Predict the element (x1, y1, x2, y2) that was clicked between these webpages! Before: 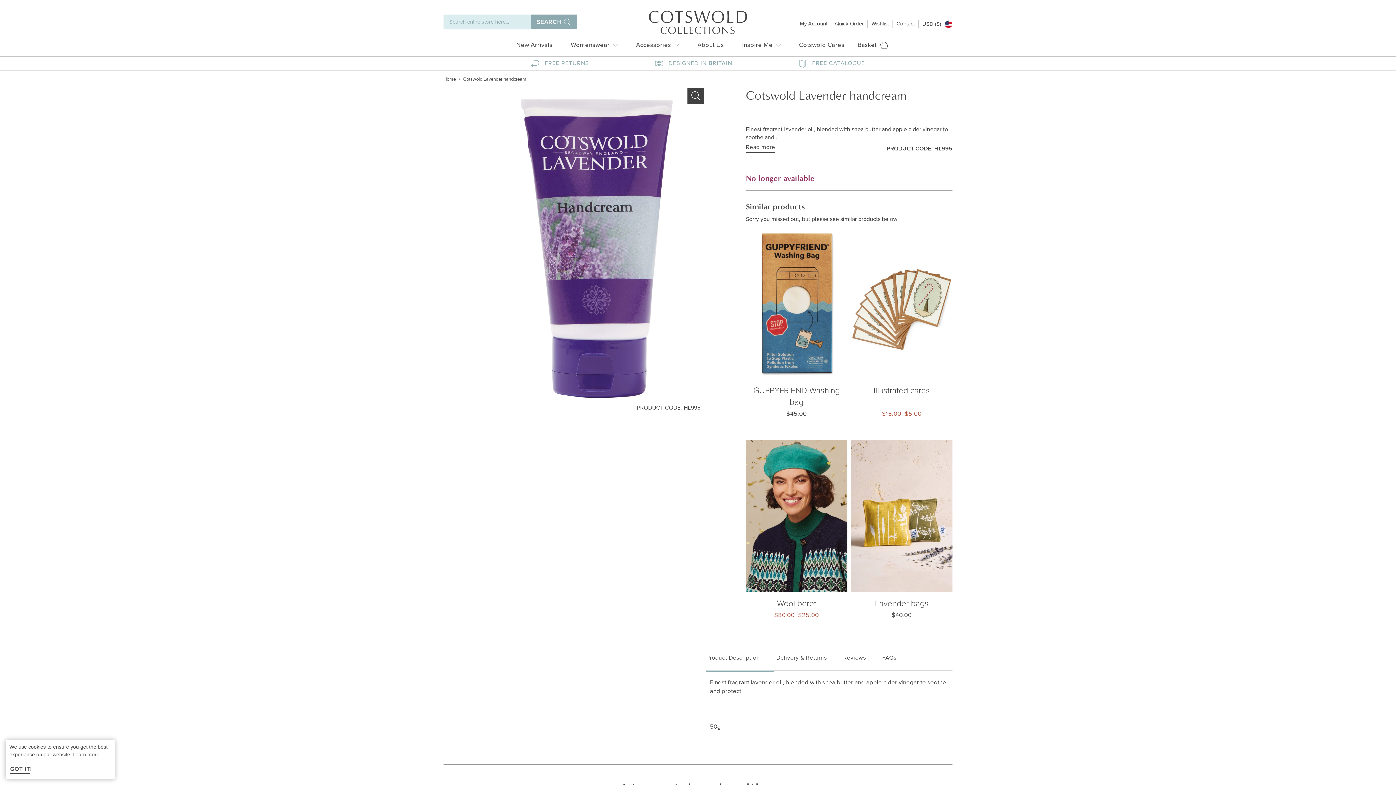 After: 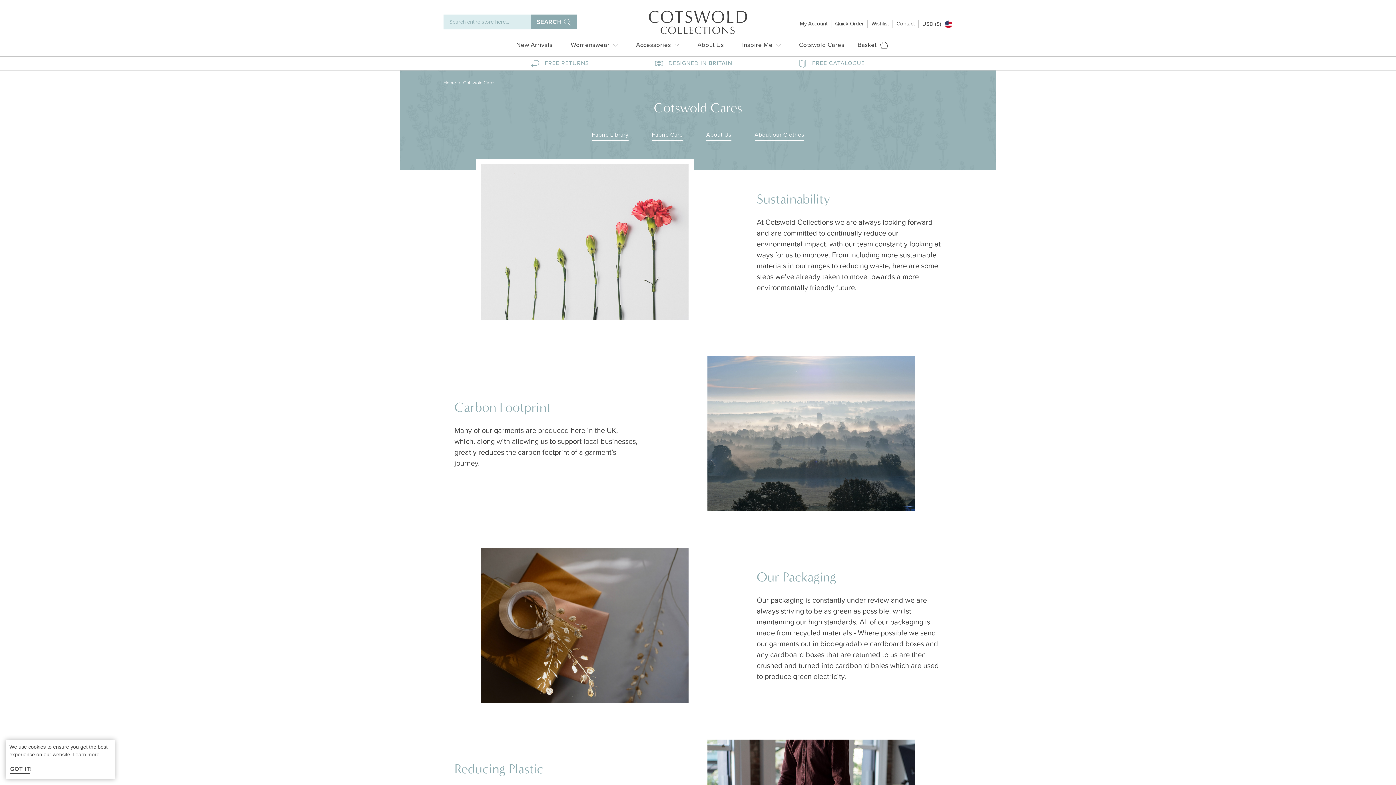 Action: label: Cotswold Cares bbox: (793, 36, 850, 54)